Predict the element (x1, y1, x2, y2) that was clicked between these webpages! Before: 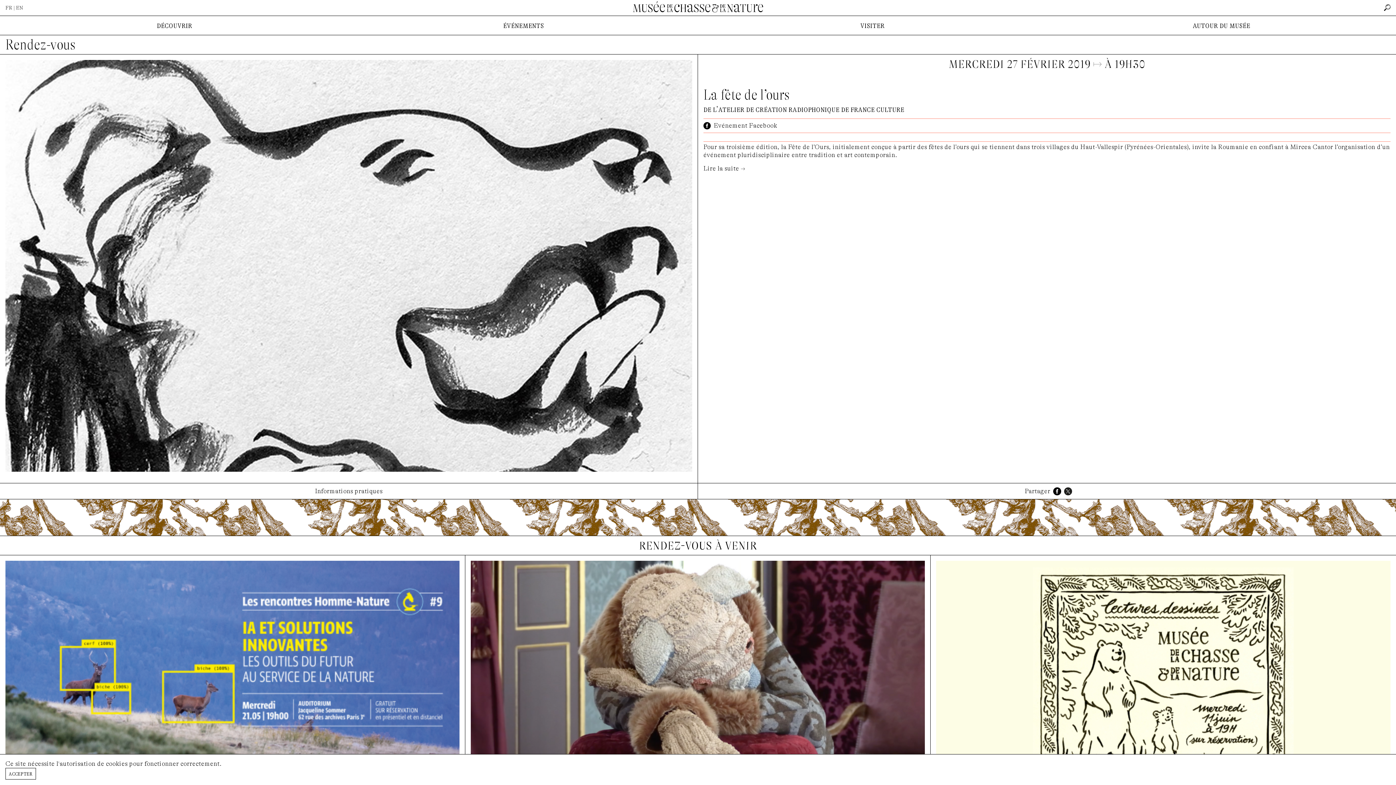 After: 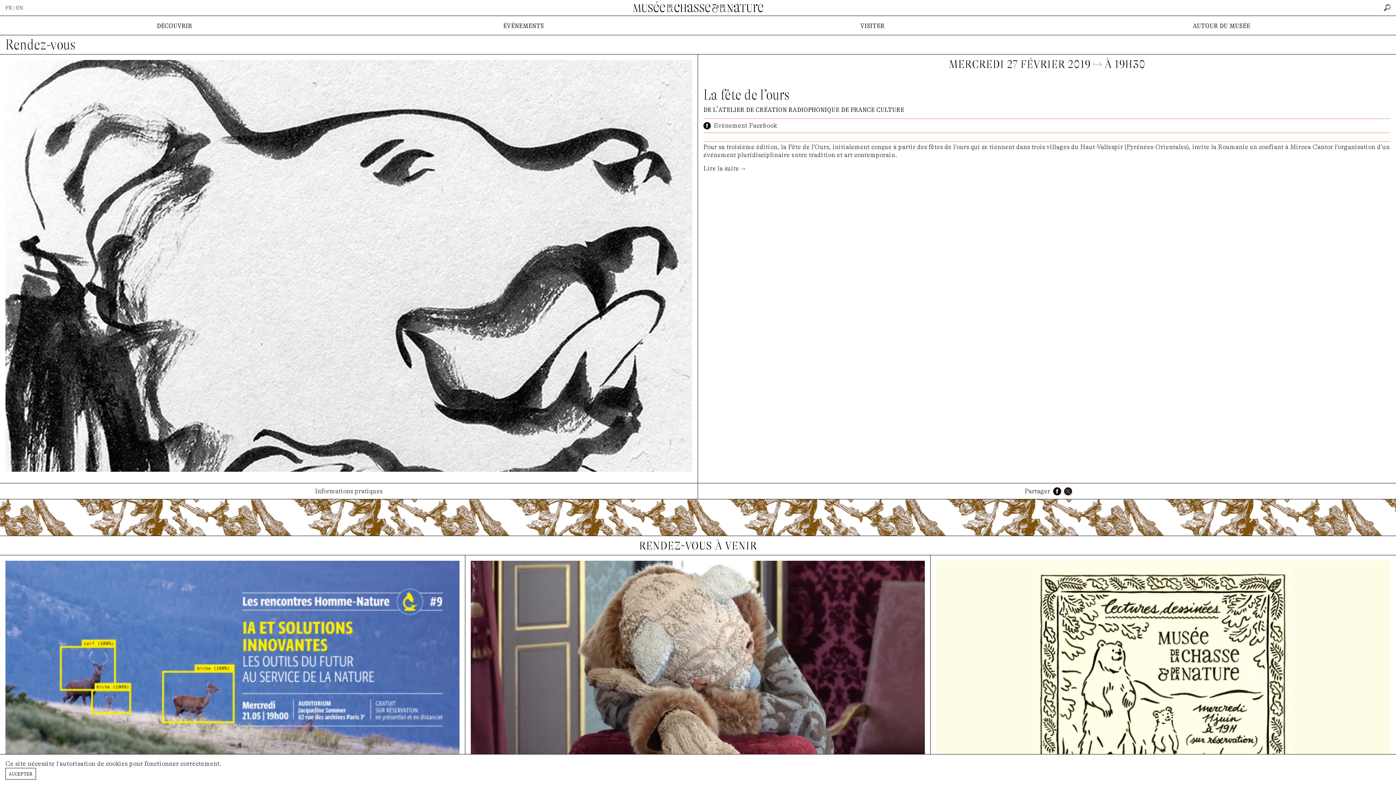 Action: bbox: (1064, 487, 1072, 494)